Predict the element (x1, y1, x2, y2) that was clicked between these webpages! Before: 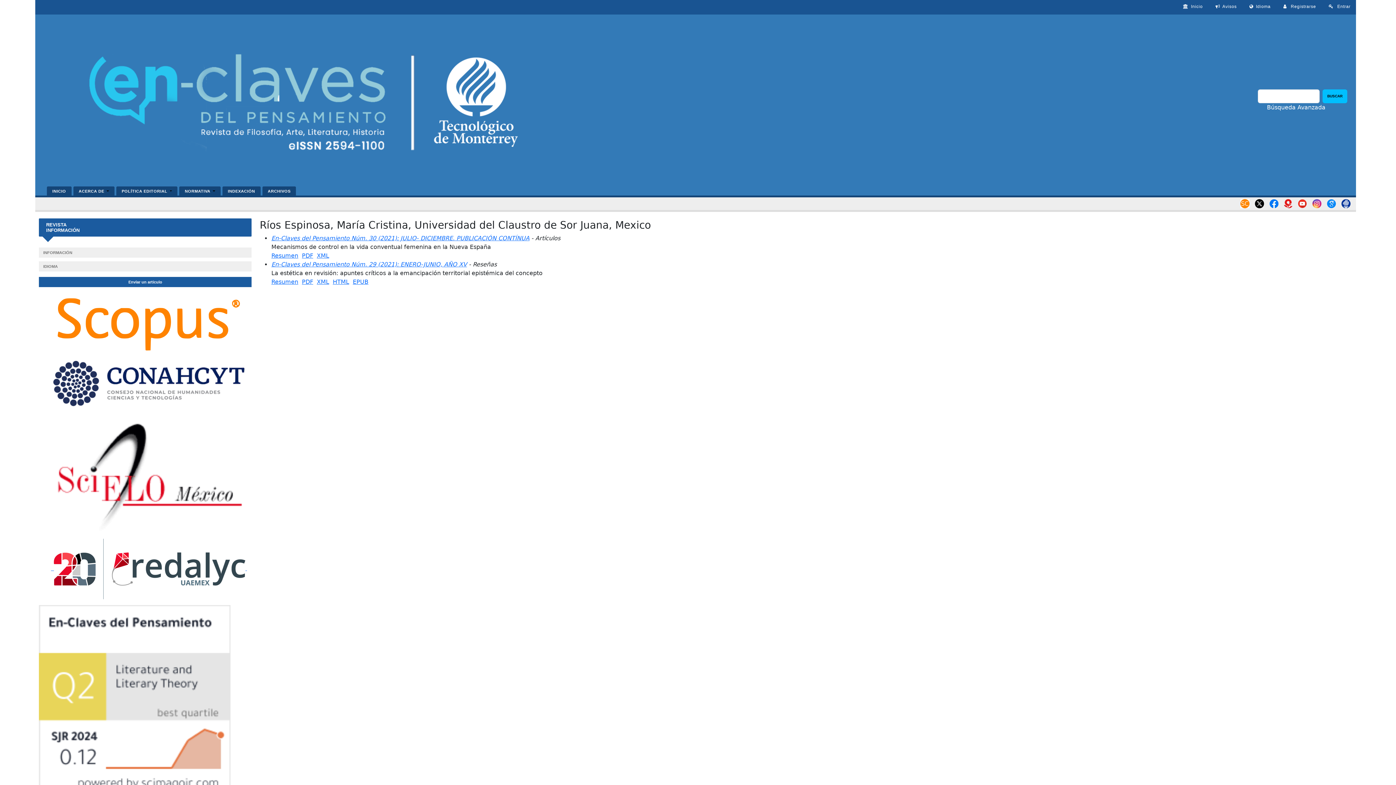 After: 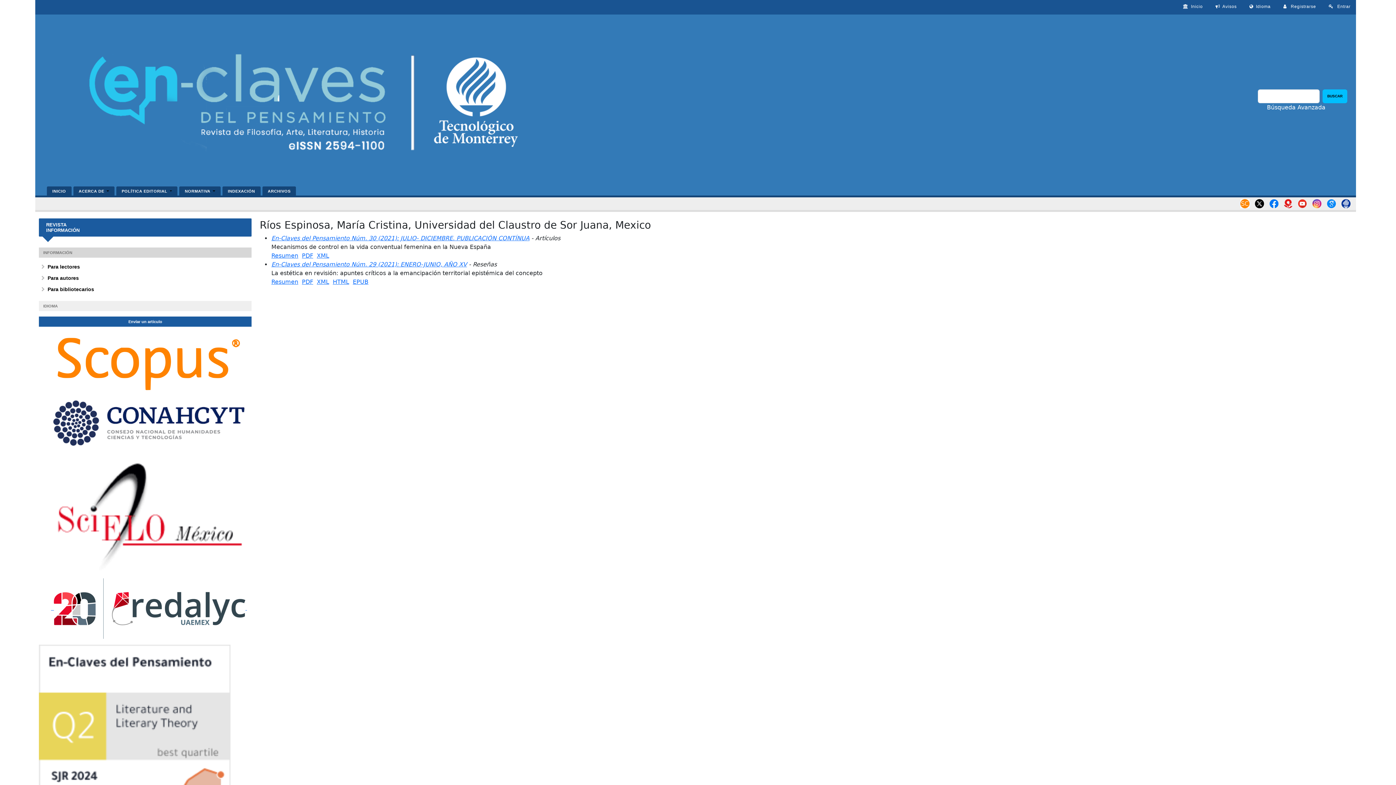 Action: label: INFORMACIÓN bbox: (38, 247, 251, 257)